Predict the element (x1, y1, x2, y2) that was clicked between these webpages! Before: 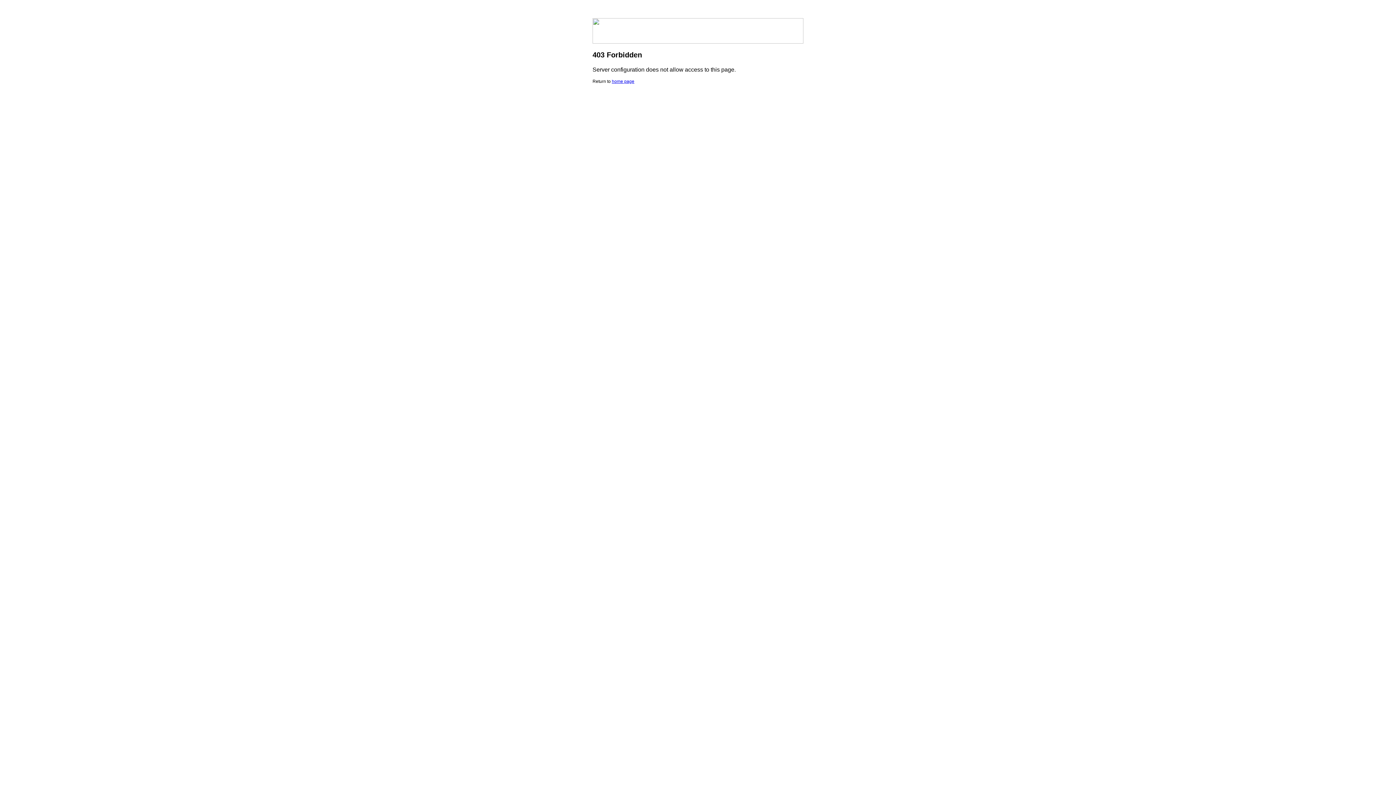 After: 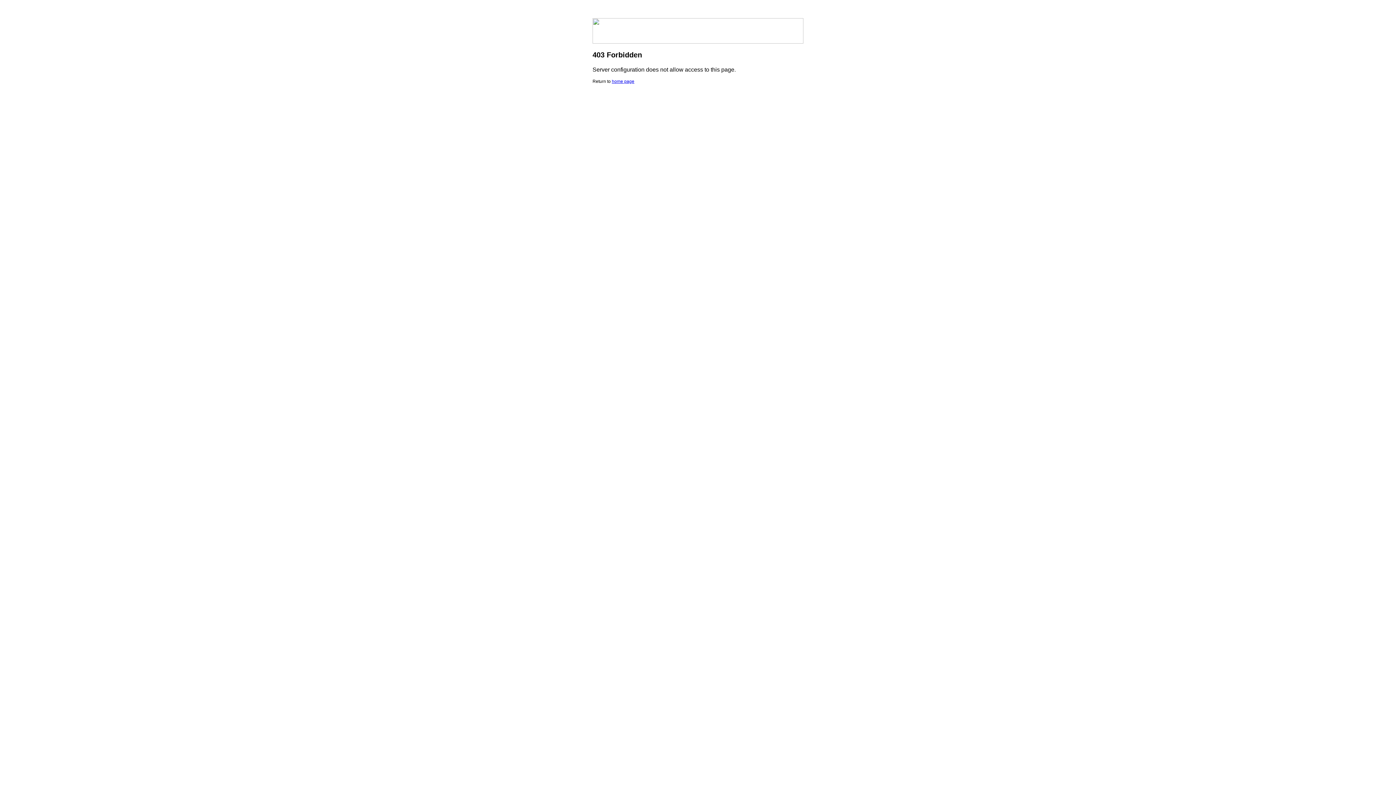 Action: label: home page bbox: (612, 78, 634, 84)